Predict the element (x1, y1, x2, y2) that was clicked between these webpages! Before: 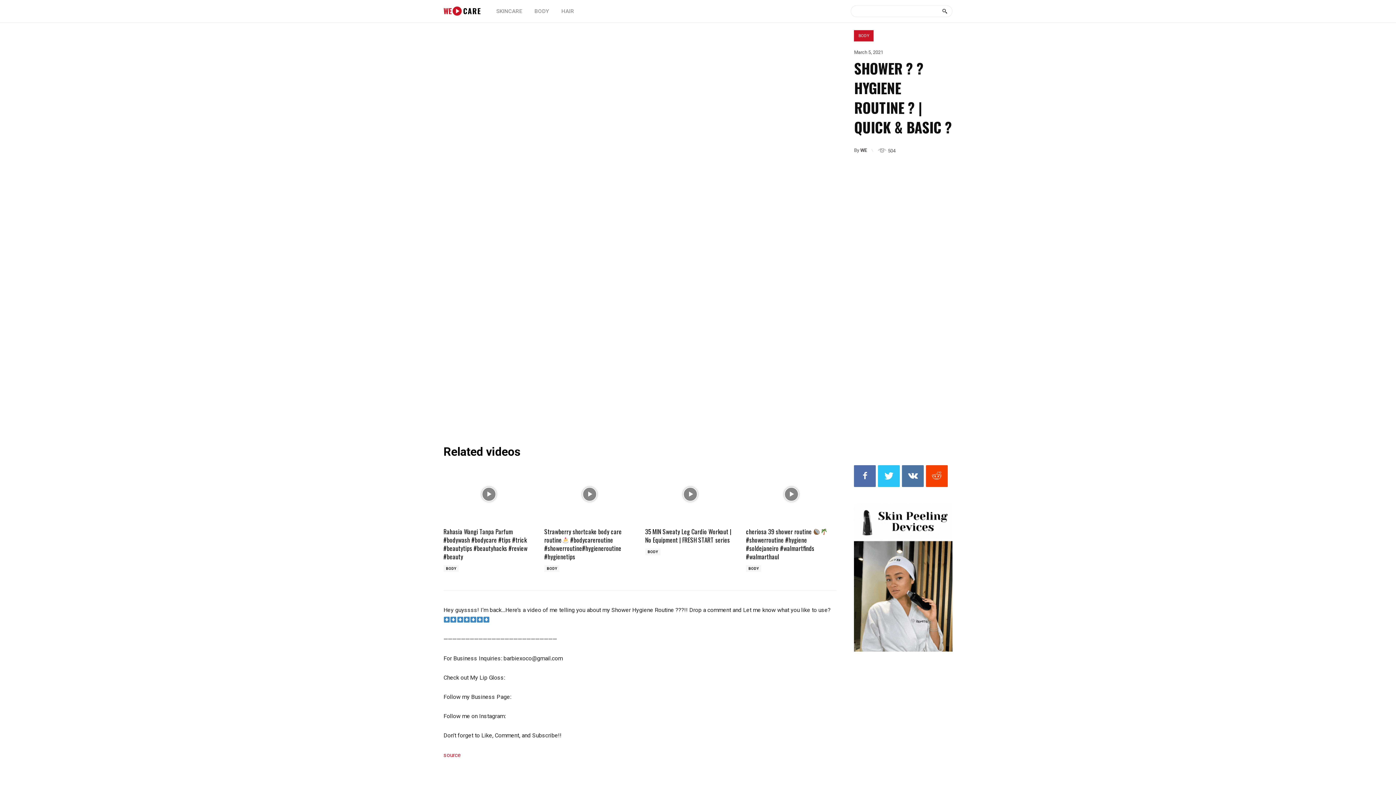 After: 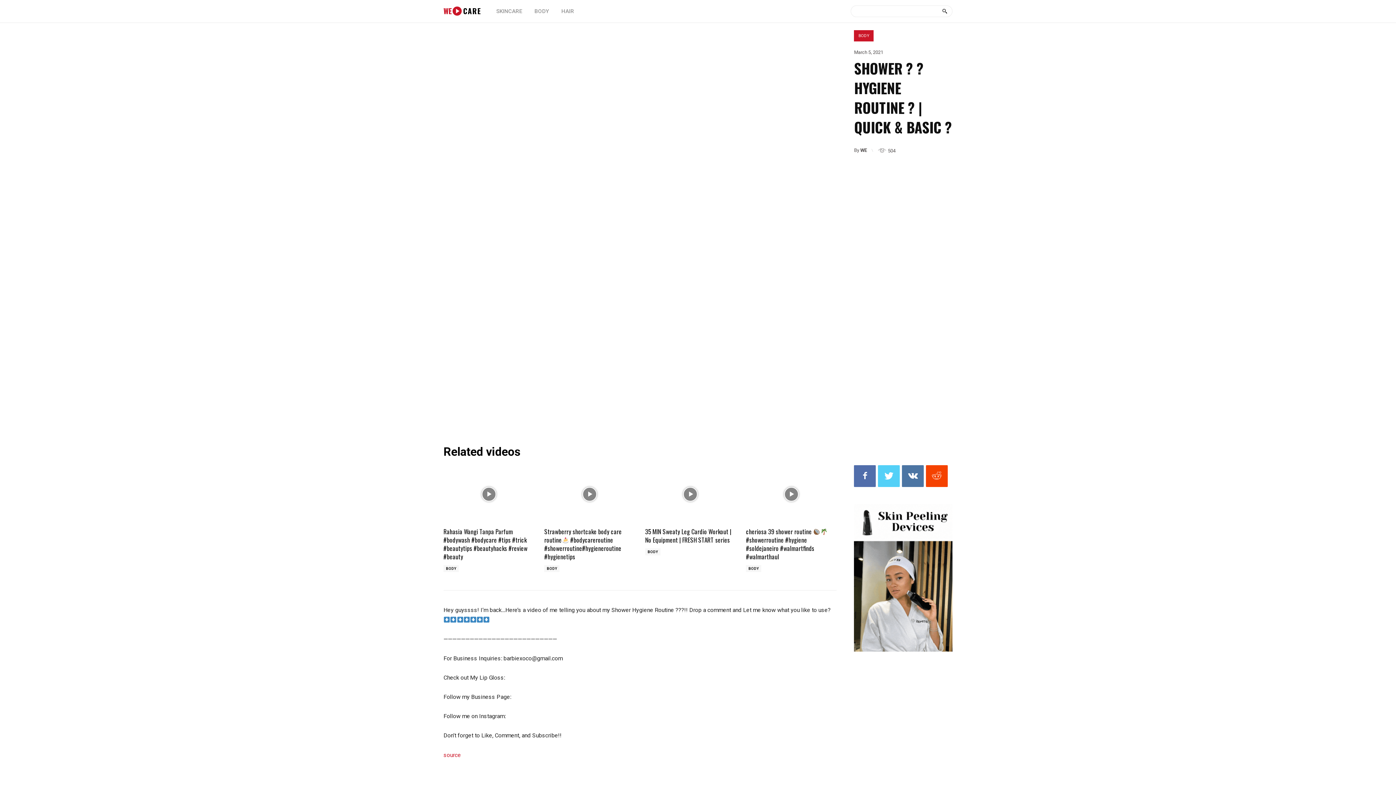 Action: bbox: (878, 465, 900, 487)